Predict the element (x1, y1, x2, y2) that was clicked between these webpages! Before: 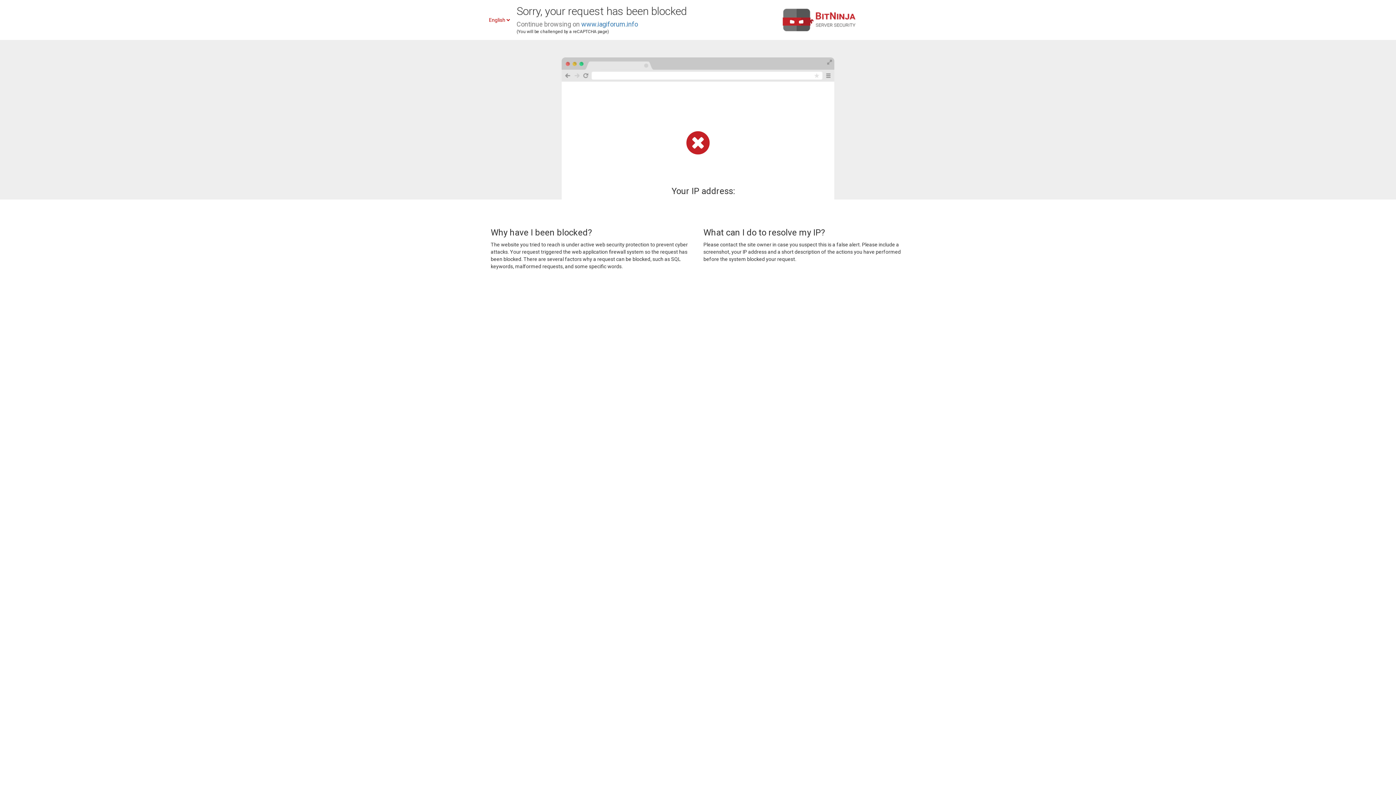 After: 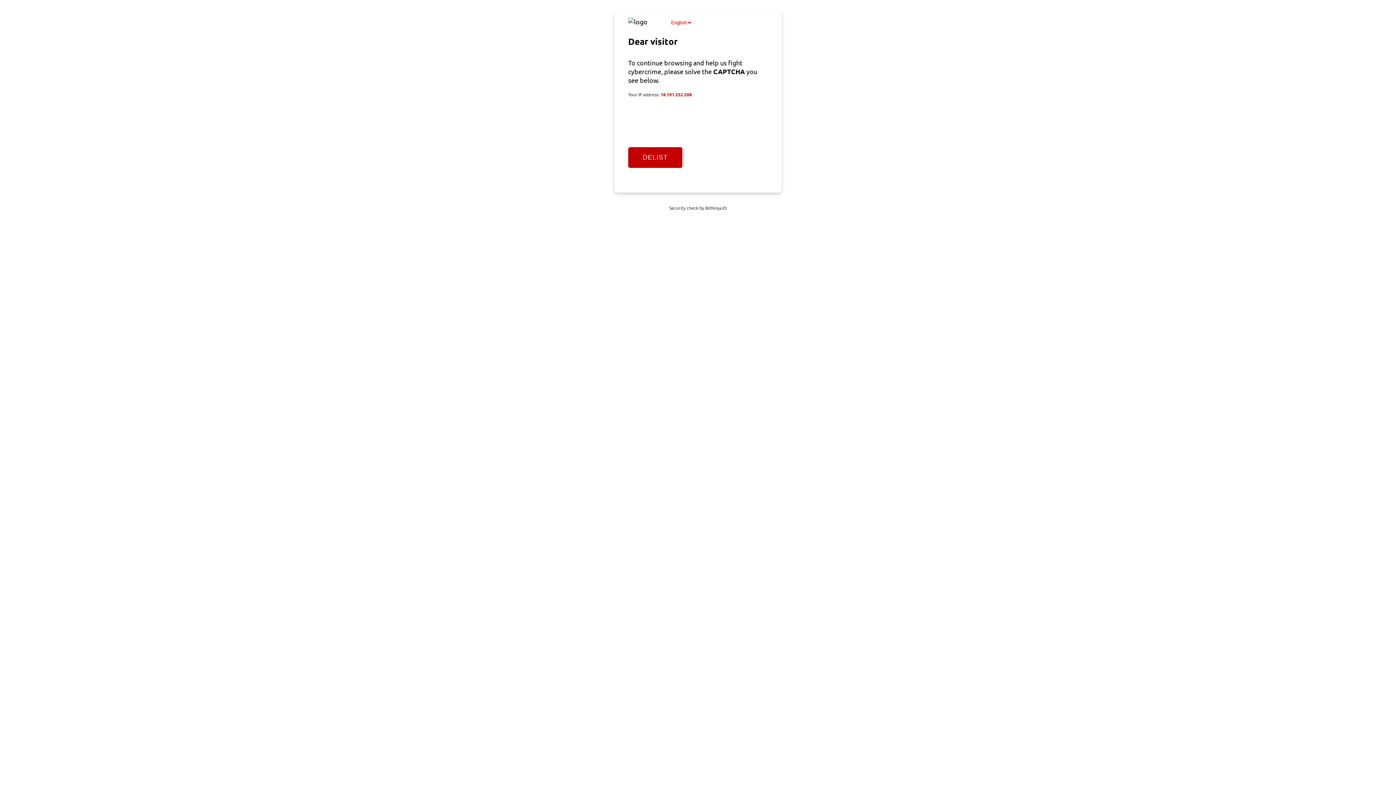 Action: label: www.iagiforum.info bbox: (581, 20, 638, 28)